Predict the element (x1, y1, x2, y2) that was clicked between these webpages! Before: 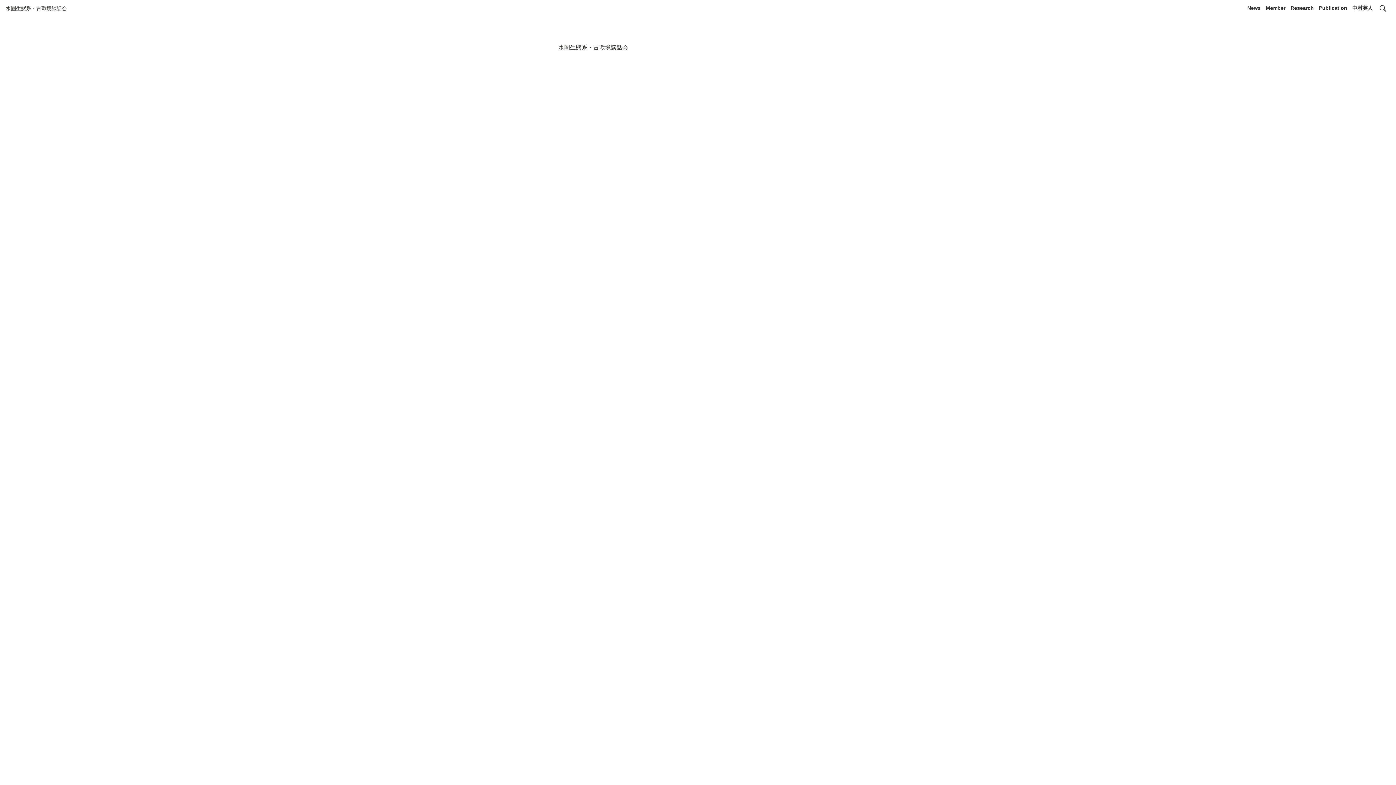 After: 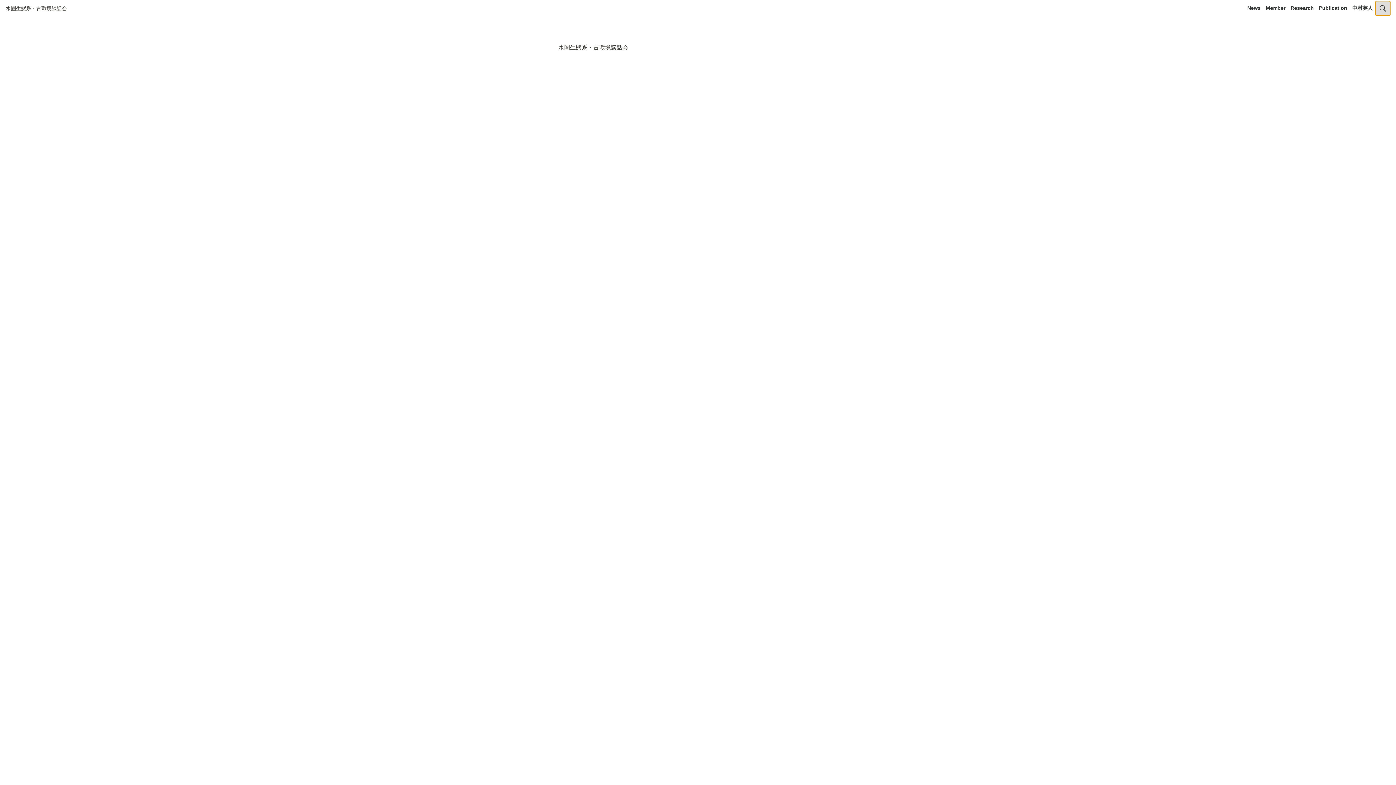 Action: label: 検索 bbox: (1376, 0, 1390, 15)